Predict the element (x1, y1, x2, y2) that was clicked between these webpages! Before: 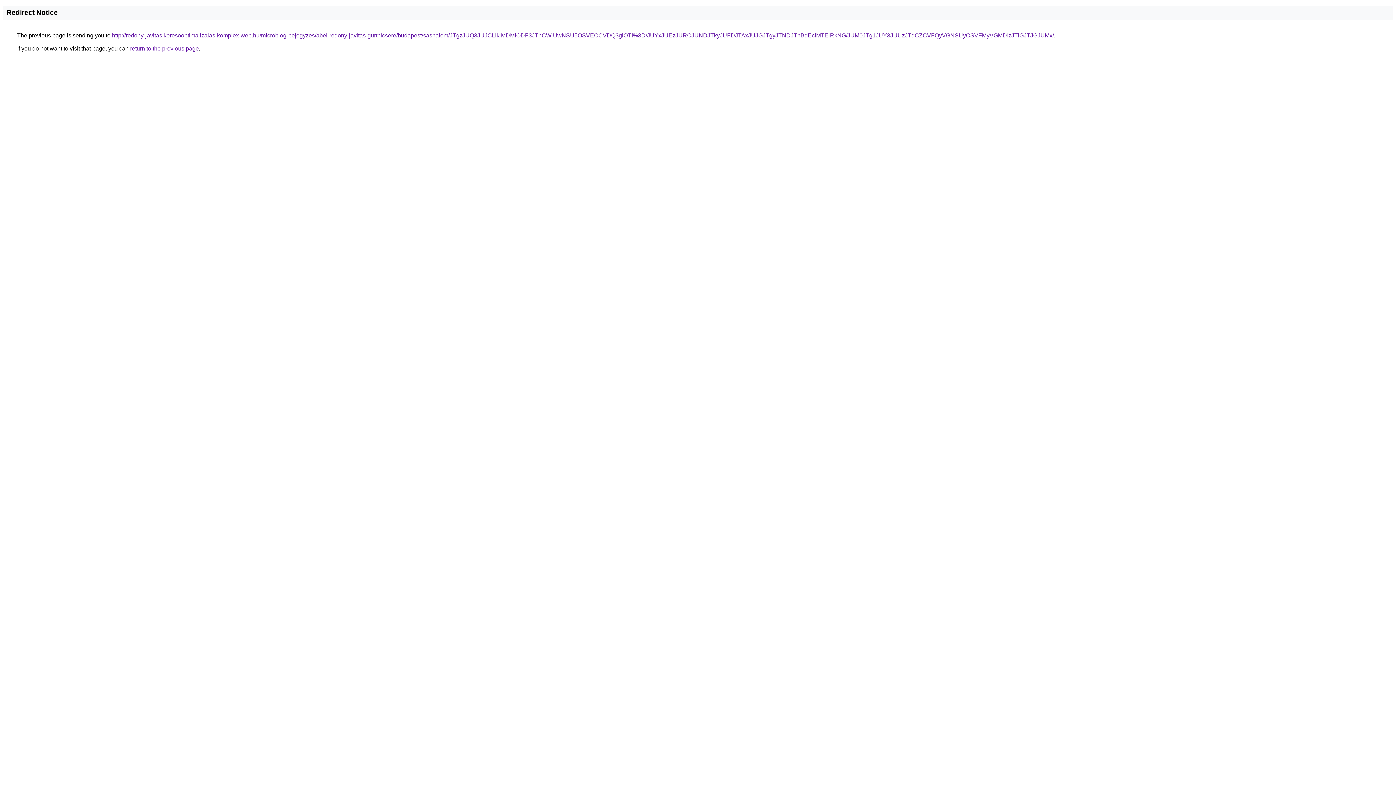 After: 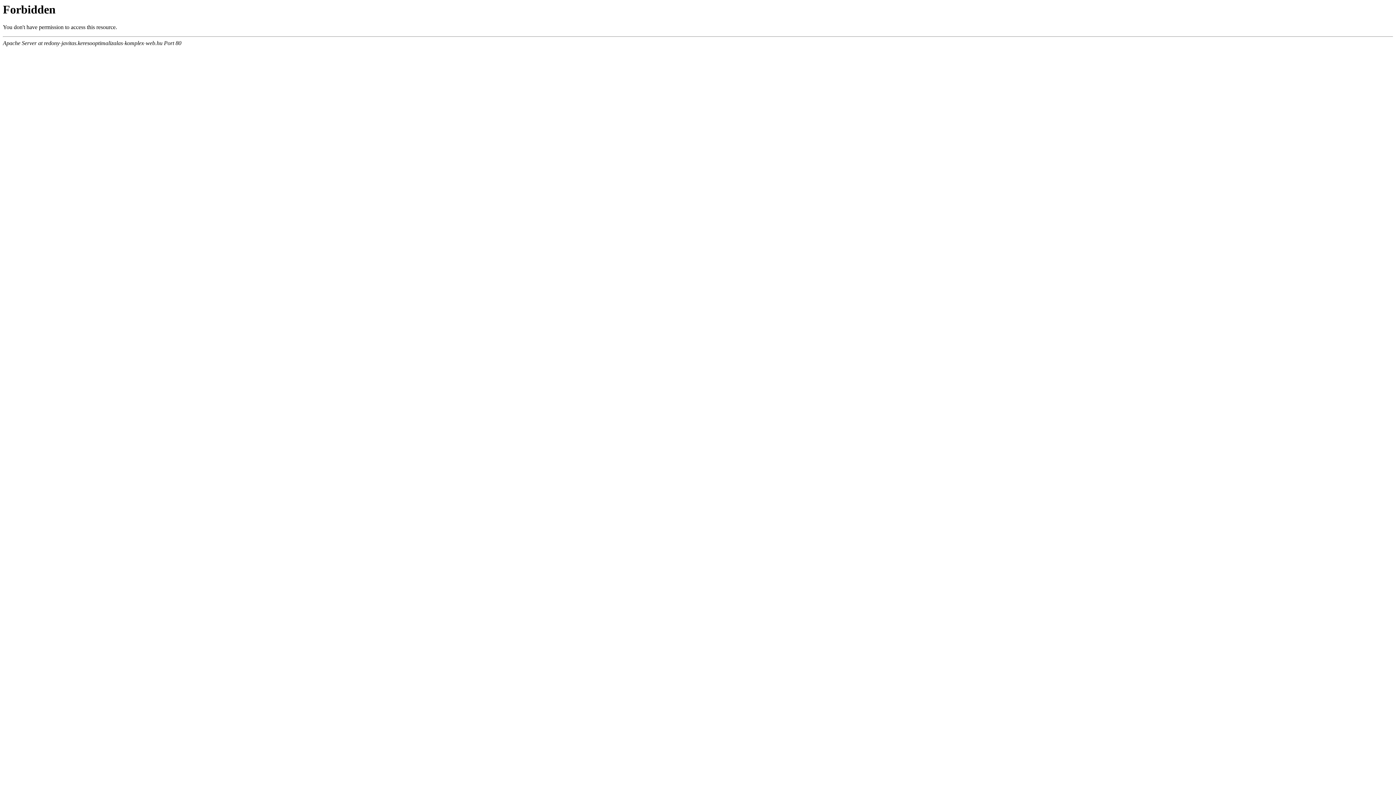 Action: label: http://redony-javitas.keresooptimalizalas-komplex-web.hu/microblog-bejegyzes/abel-redony-javitas-gurtnicsere/budapest/sashalom/JTgzJUQ3JUJCLlklMDMlODF3JThCWiUwNSU5OSVEOCVDQ3glOTI%3D/JUYxJUEzJURCJUNDJTkyJUFDJTAxJUJGJTgyJTNDJThBdEclMTElRkNG/JUM0JTg1JUY3JUUzJTdCZCVFQyVGNSUyOSVFMyVGMDIzJTlGJTJGJUMx/ bbox: (112, 32, 1054, 38)